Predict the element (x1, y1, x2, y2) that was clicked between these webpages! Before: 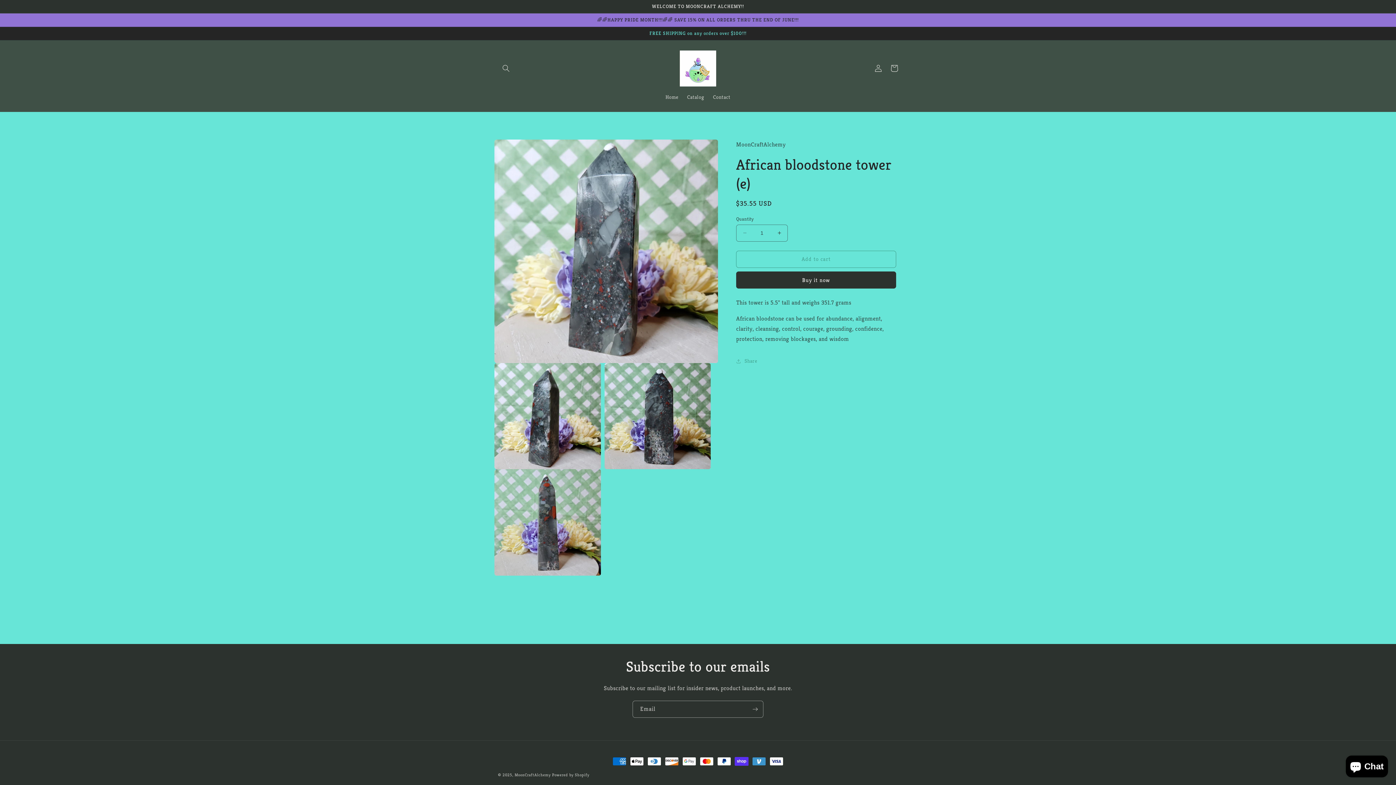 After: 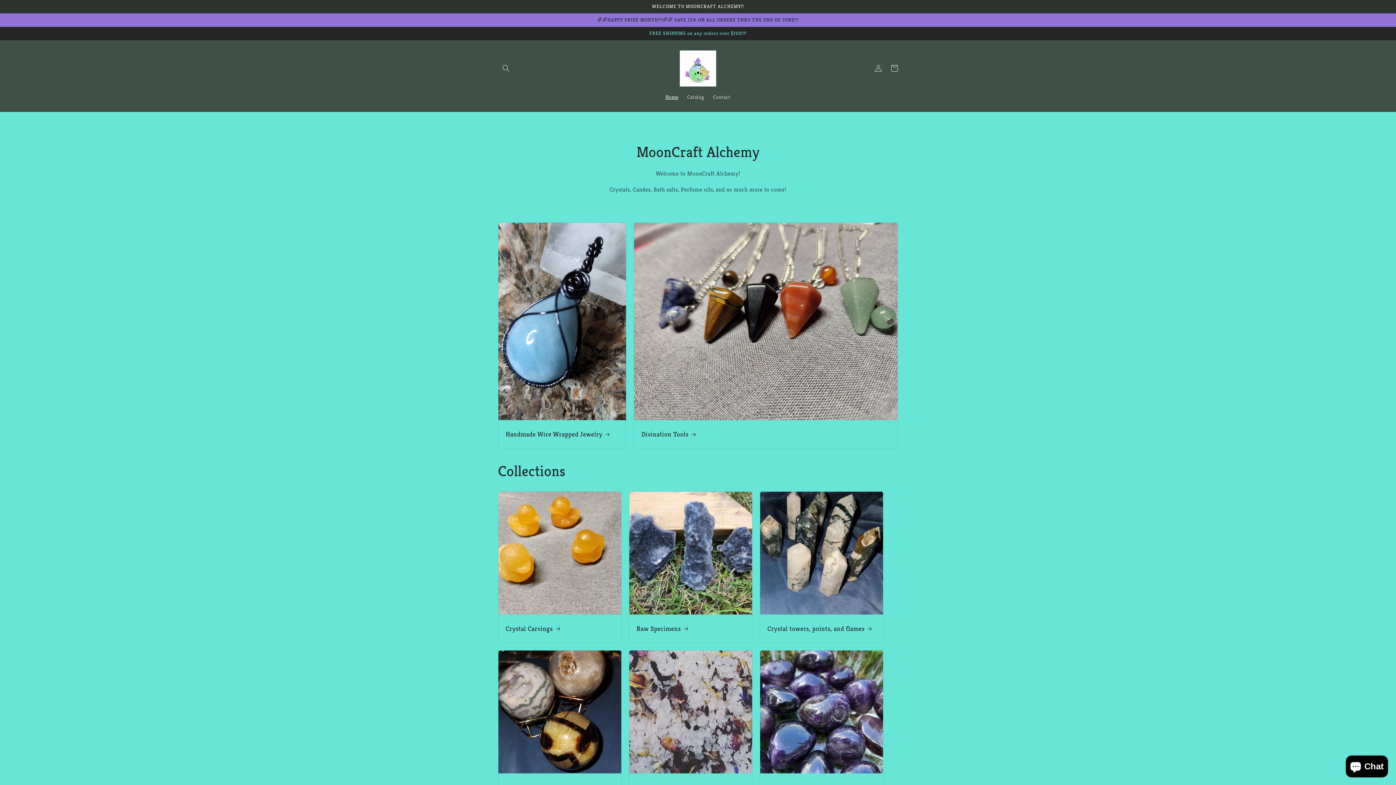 Action: bbox: (661, 89, 682, 104) label: Home